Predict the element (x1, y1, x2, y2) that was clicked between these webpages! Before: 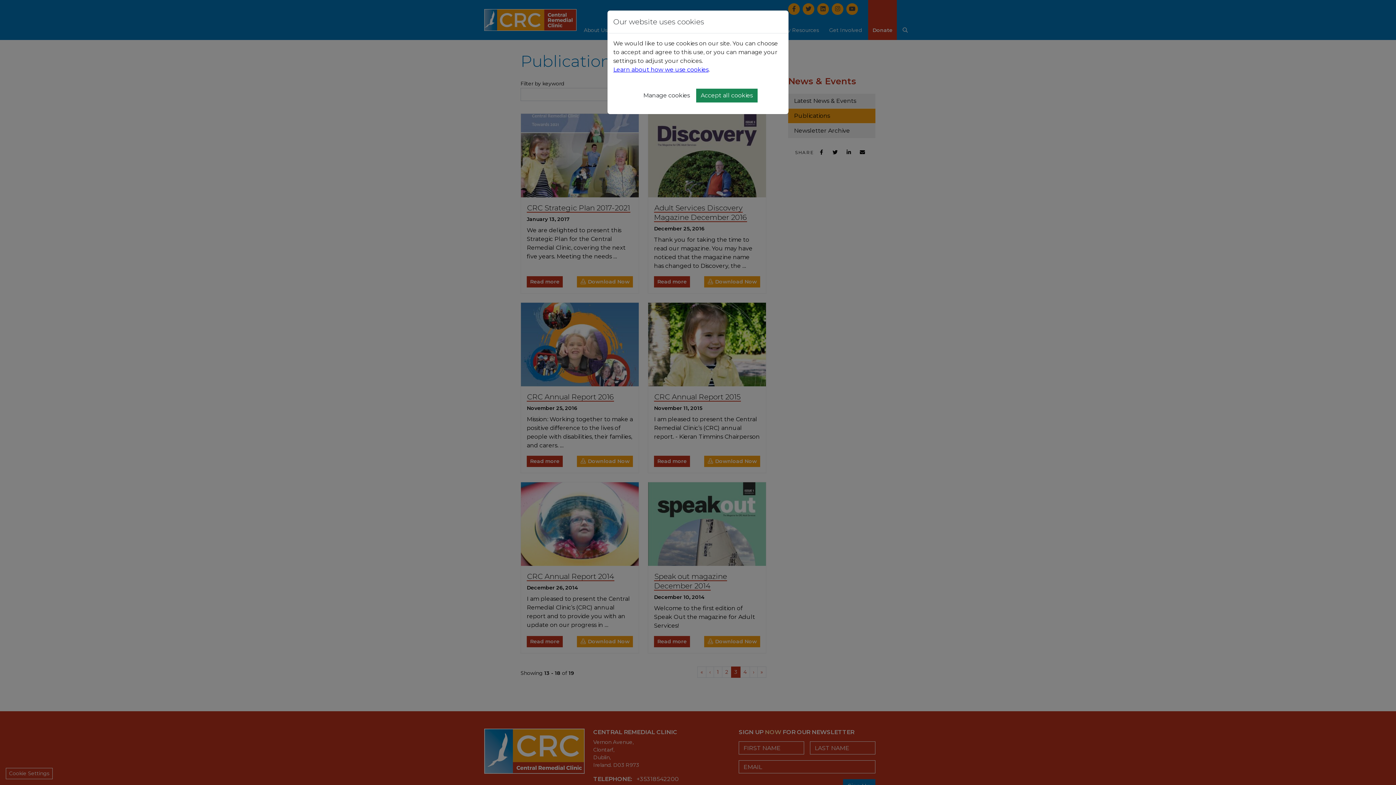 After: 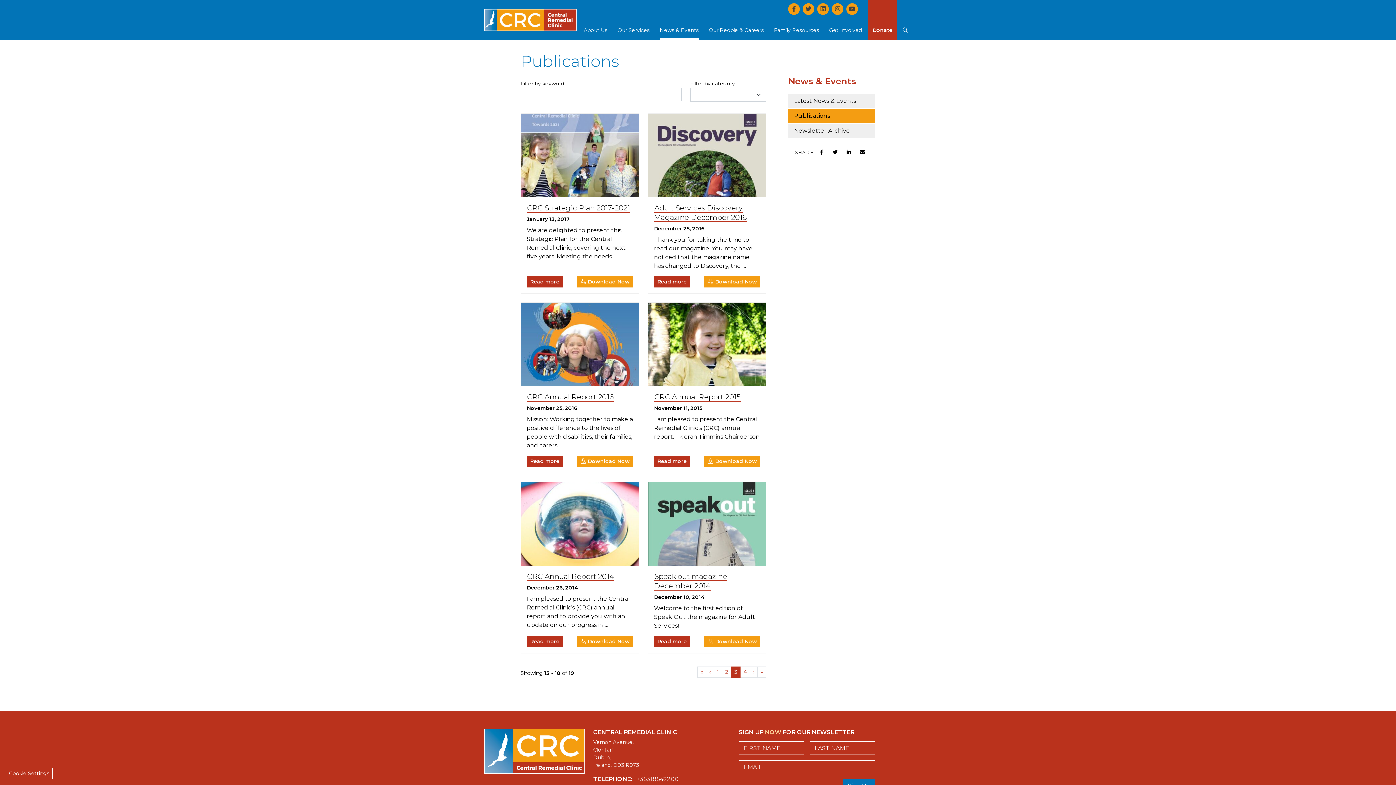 Action: label: Accept all cookies bbox: (696, 88, 757, 102)